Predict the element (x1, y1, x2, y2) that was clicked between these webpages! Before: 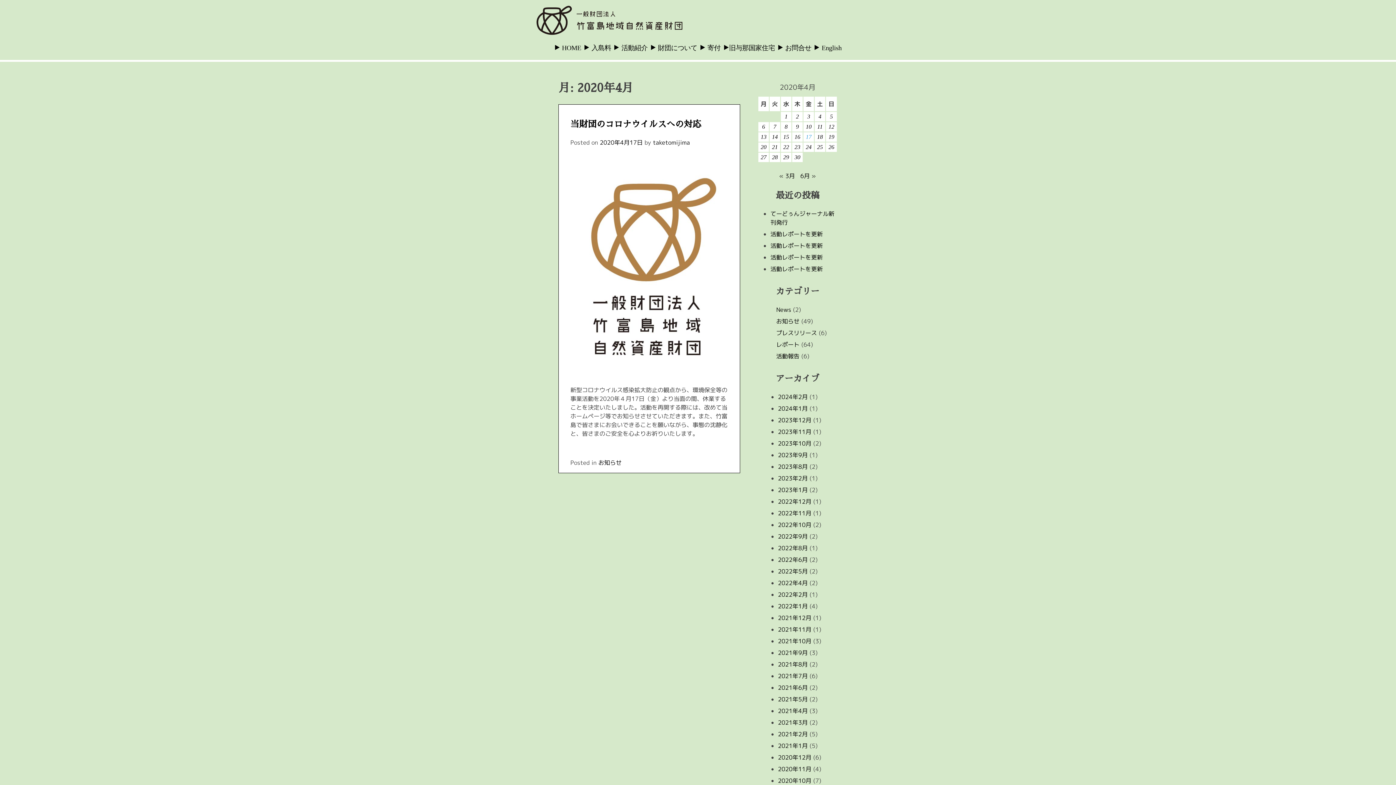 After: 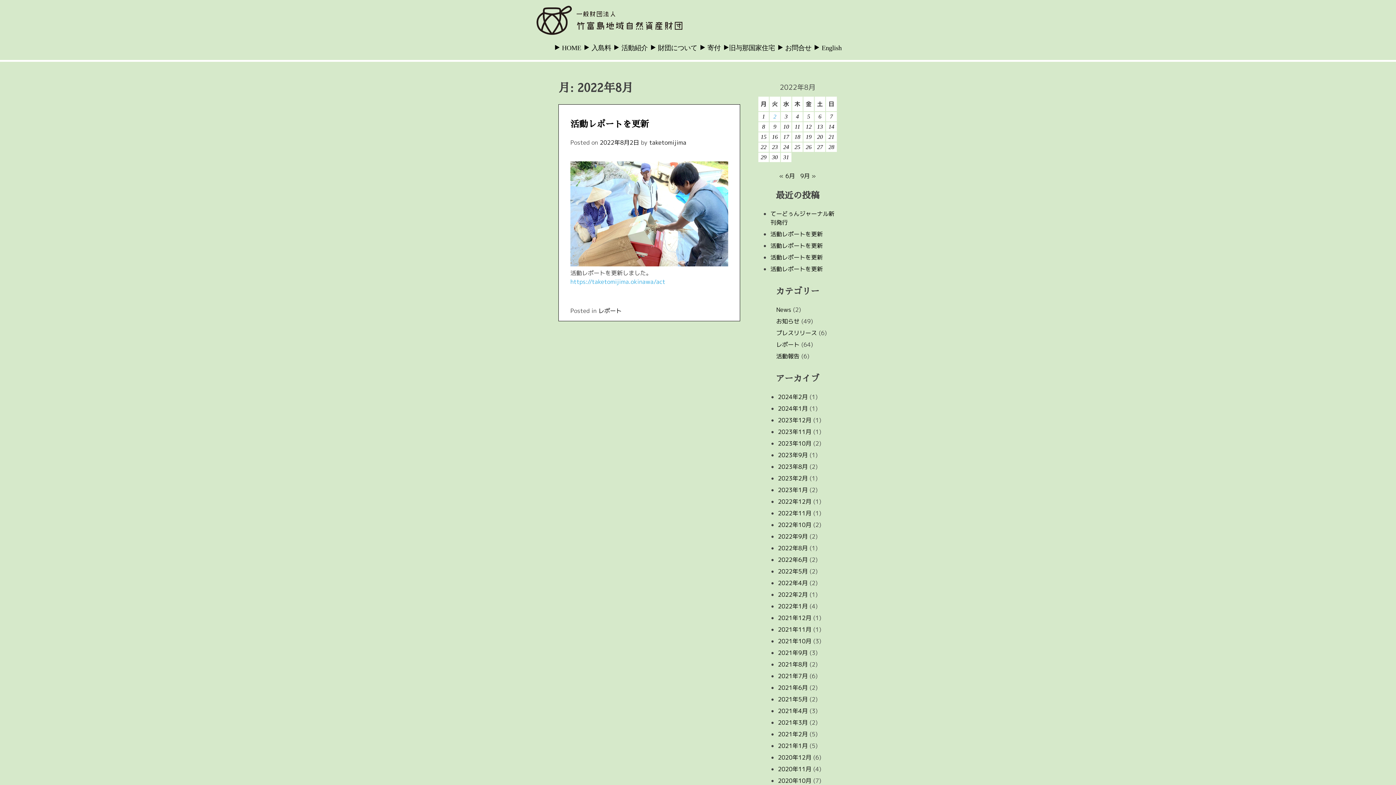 Action: bbox: (778, 544, 808, 552) label: 2022年8月